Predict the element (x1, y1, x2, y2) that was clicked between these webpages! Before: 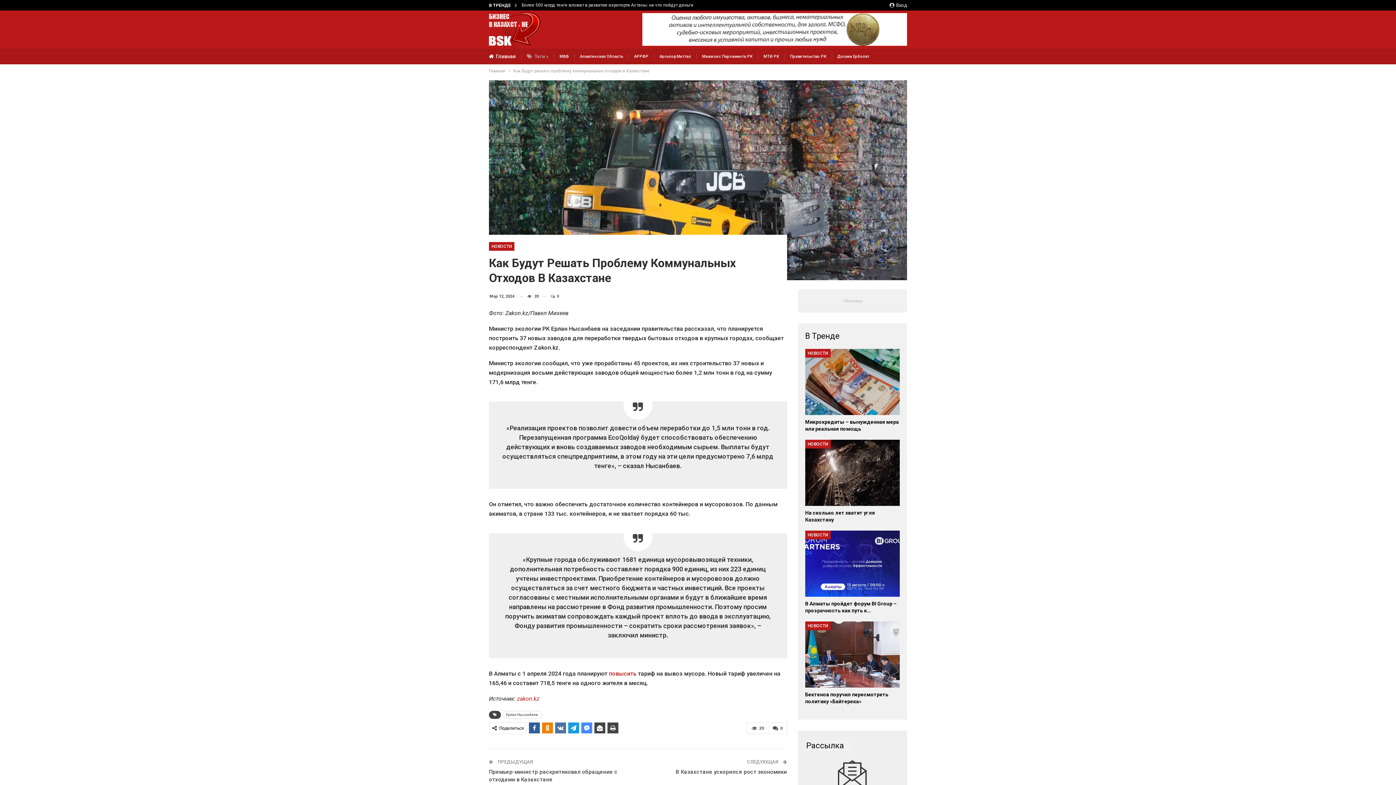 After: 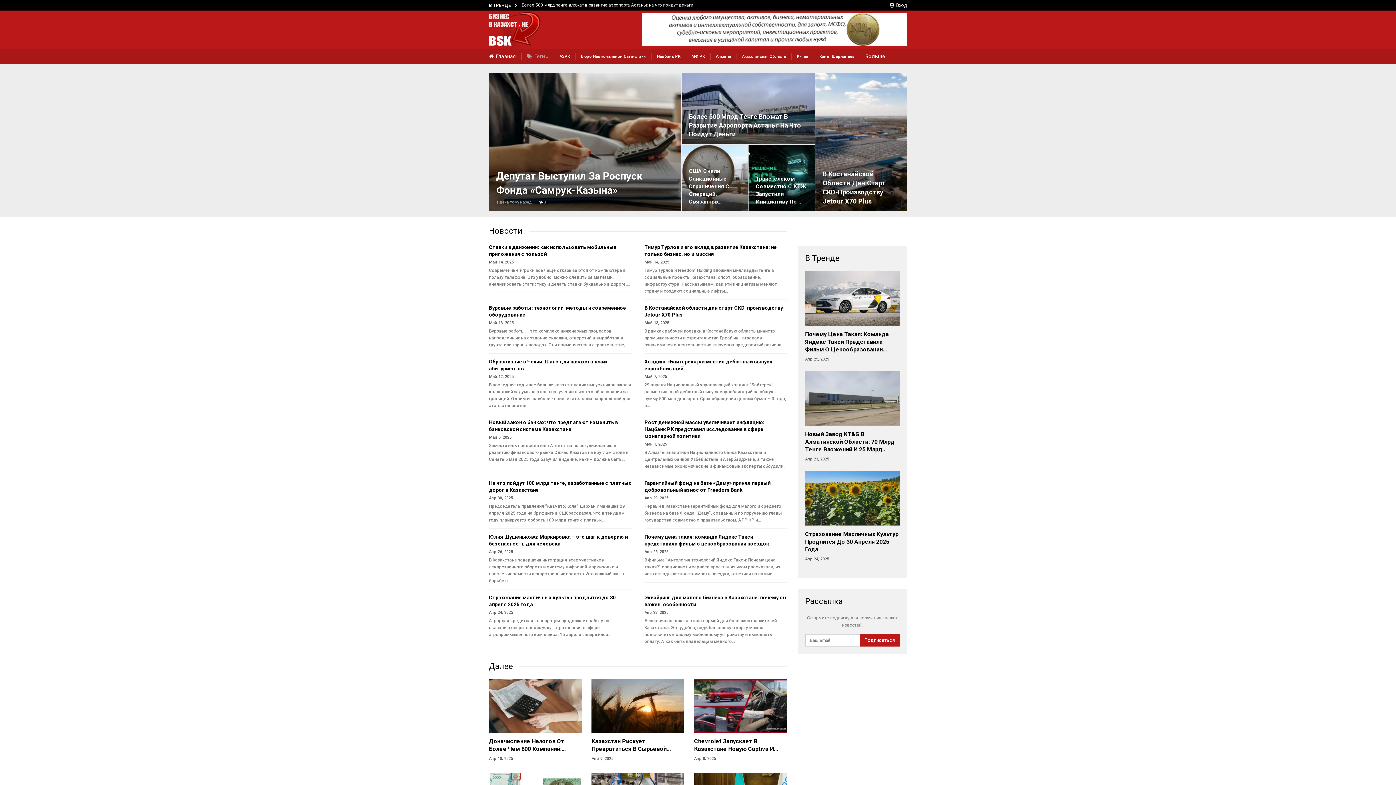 Action: bbox: (489, 17, 543, 38)